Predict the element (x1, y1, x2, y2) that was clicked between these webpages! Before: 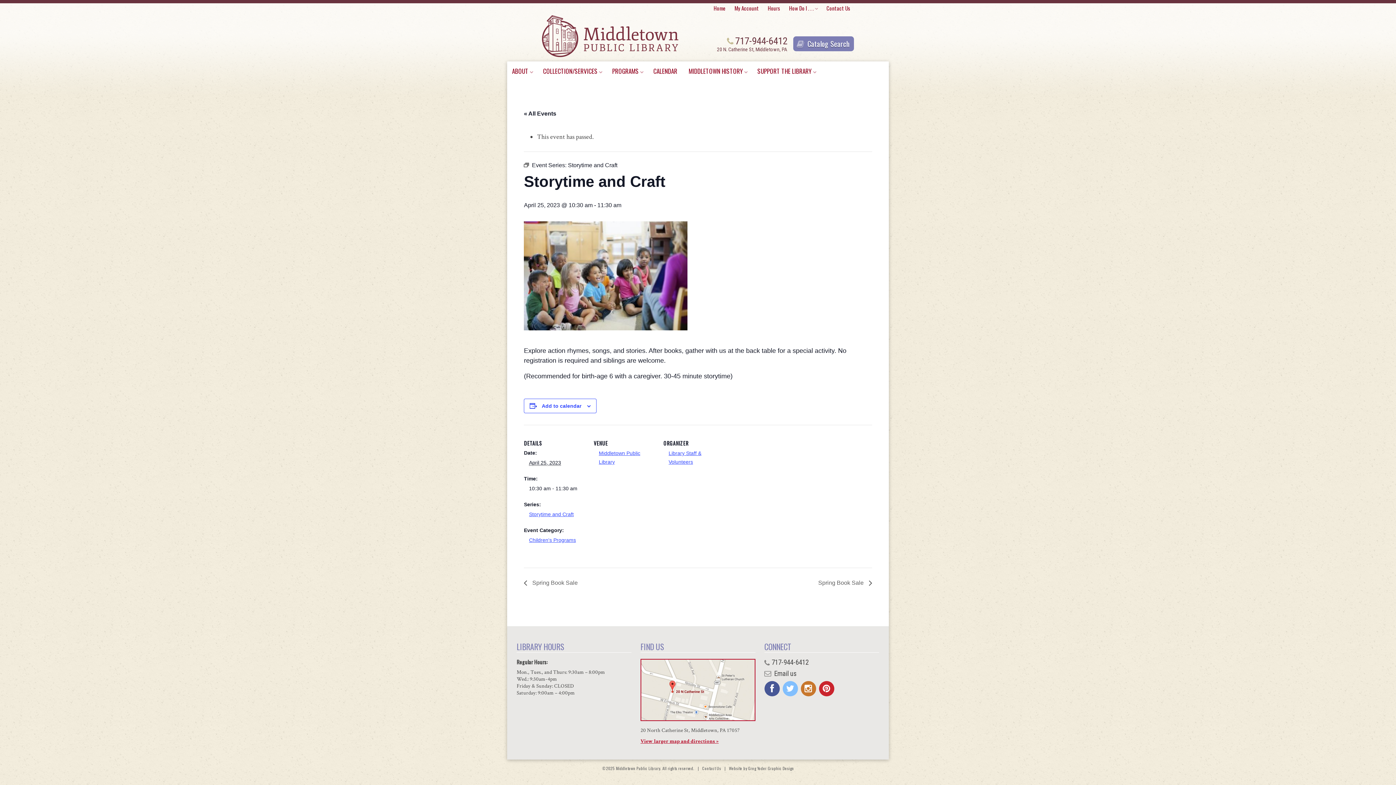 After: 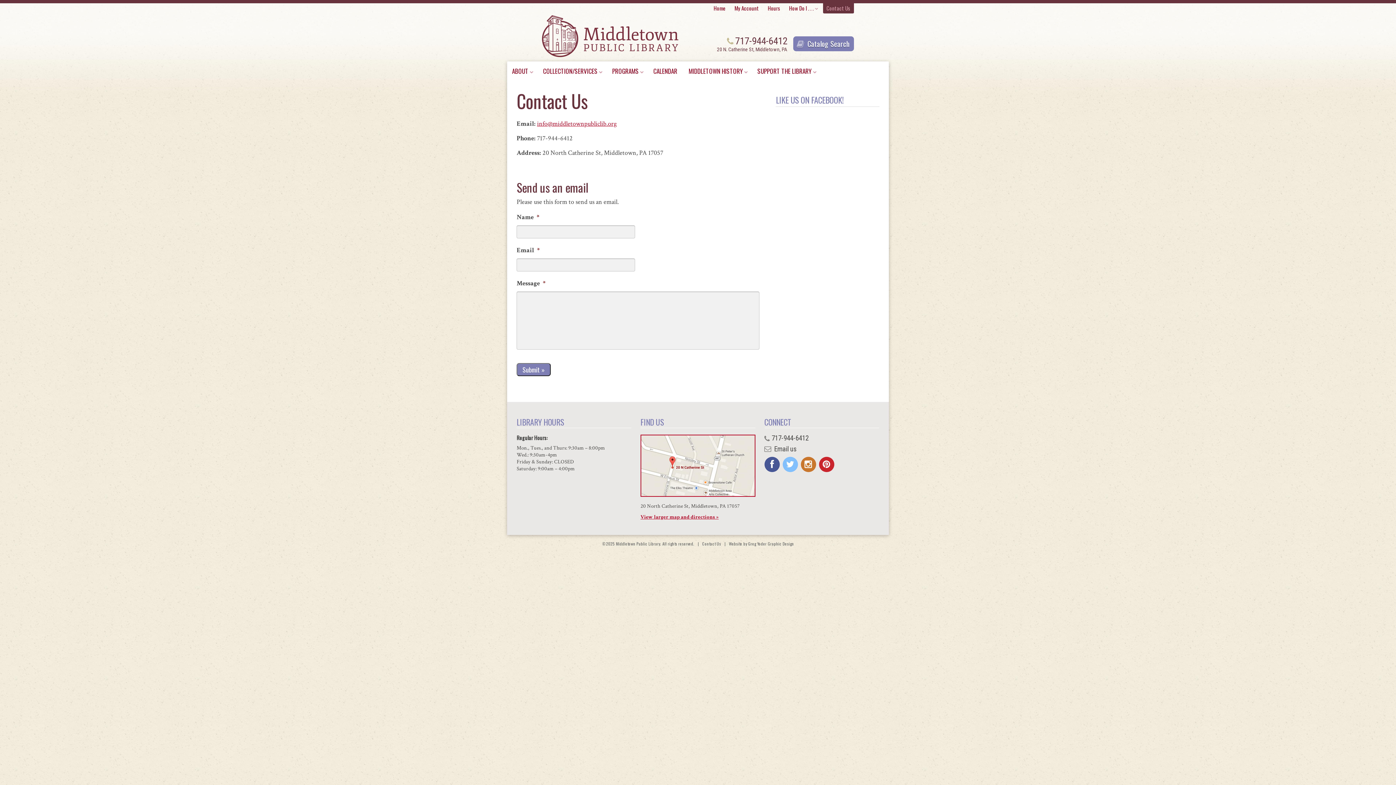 Action: label:  Email us bbox: (764, 669, 796, 678)